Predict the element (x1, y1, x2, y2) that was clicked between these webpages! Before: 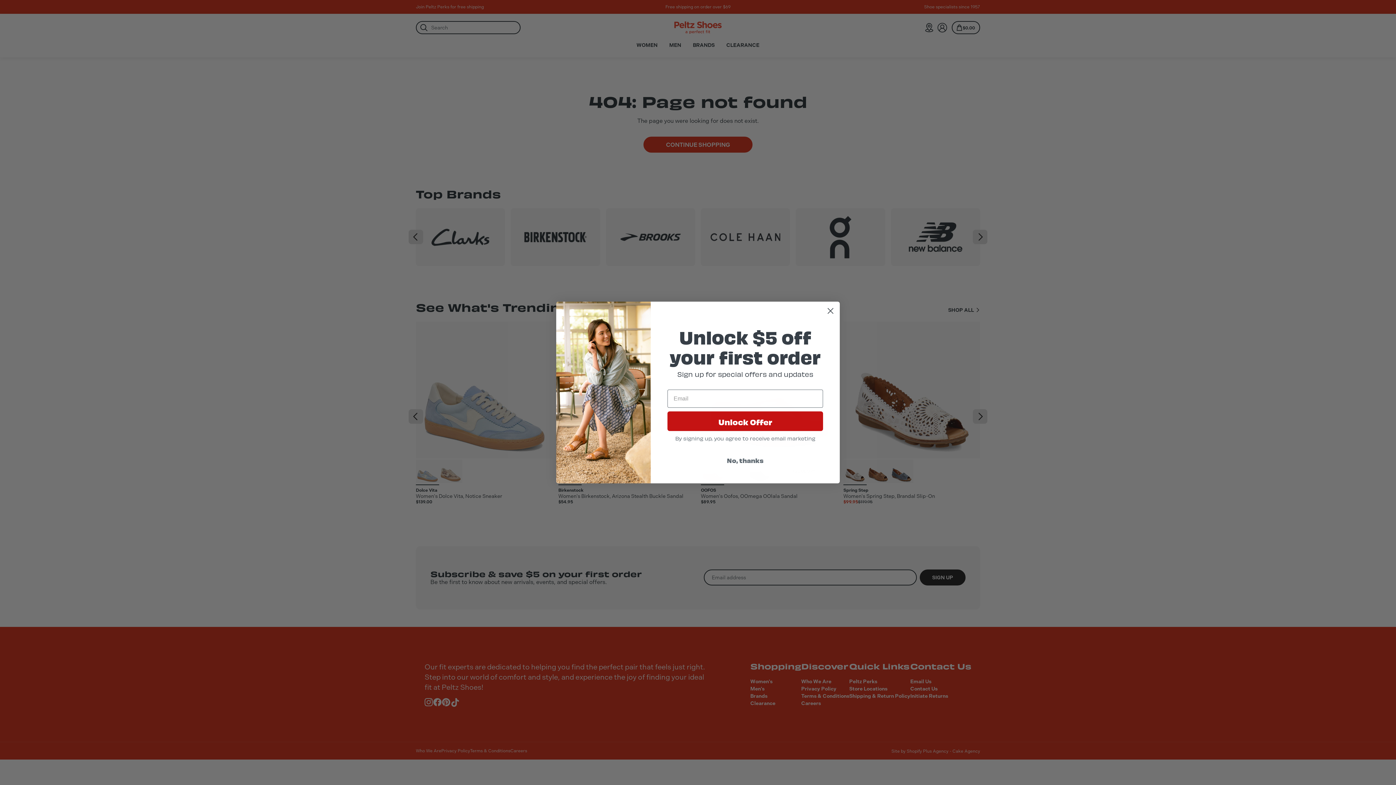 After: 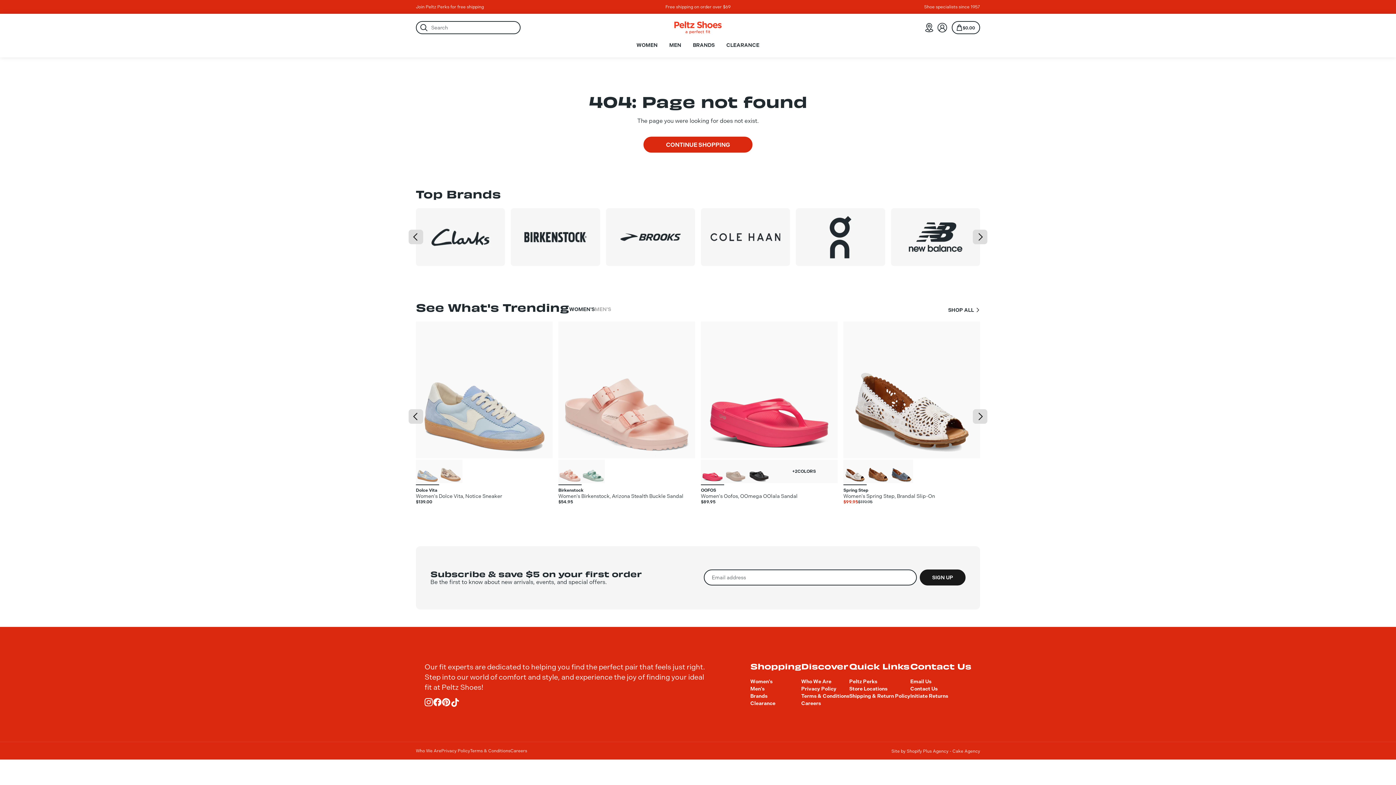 Action: bbox: (824, 304, 837, 317) label: Close dialog